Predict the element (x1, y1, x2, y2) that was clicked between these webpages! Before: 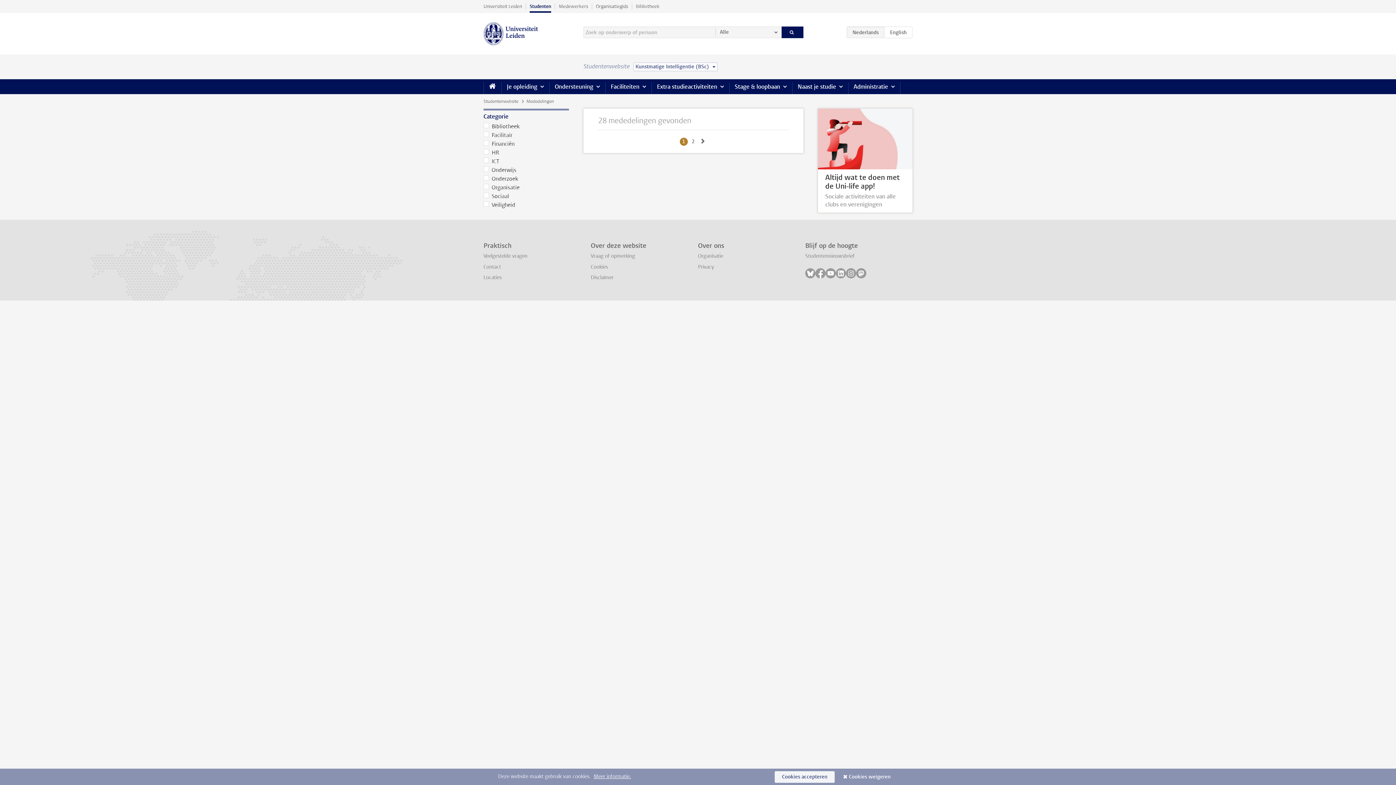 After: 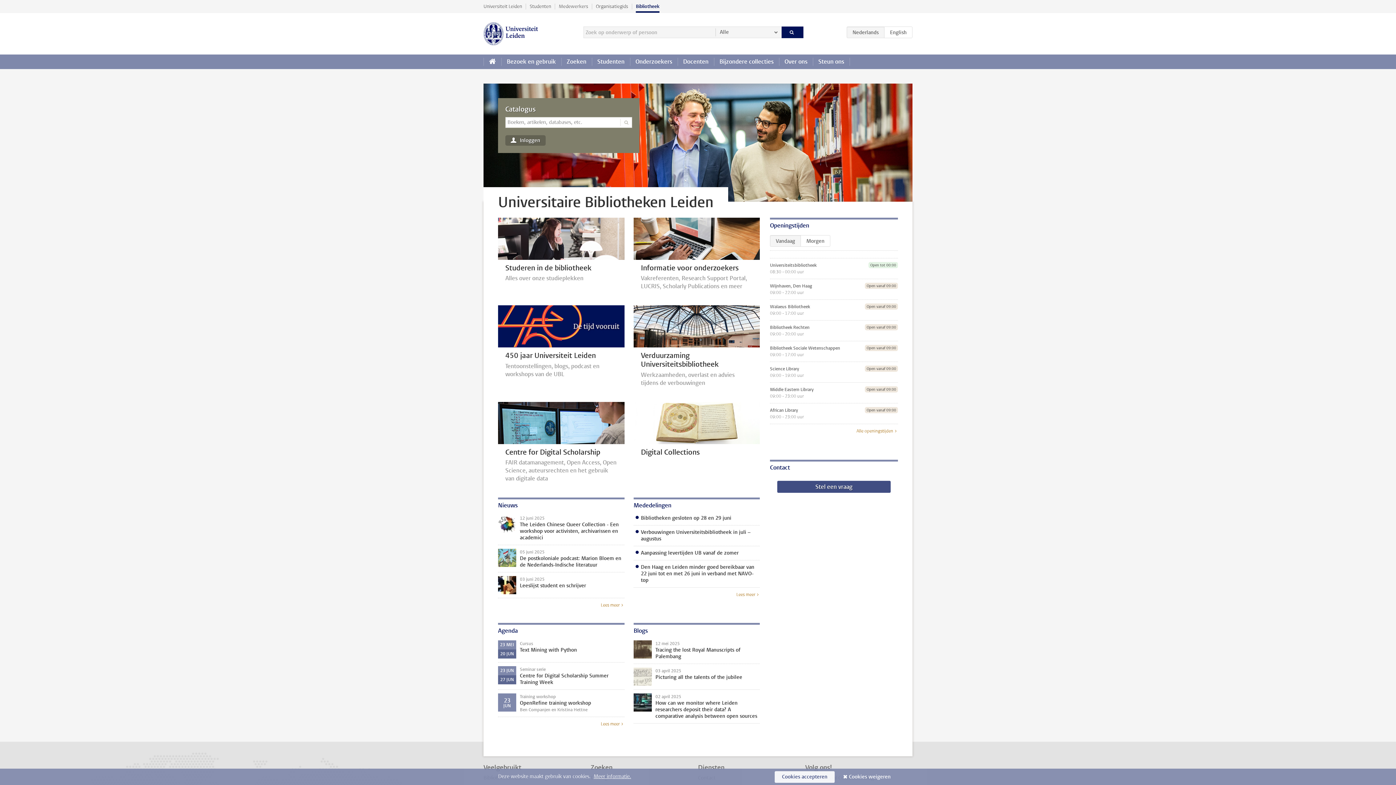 Action: bbox: (632, 0, 663, 12) label: Bibliotheek